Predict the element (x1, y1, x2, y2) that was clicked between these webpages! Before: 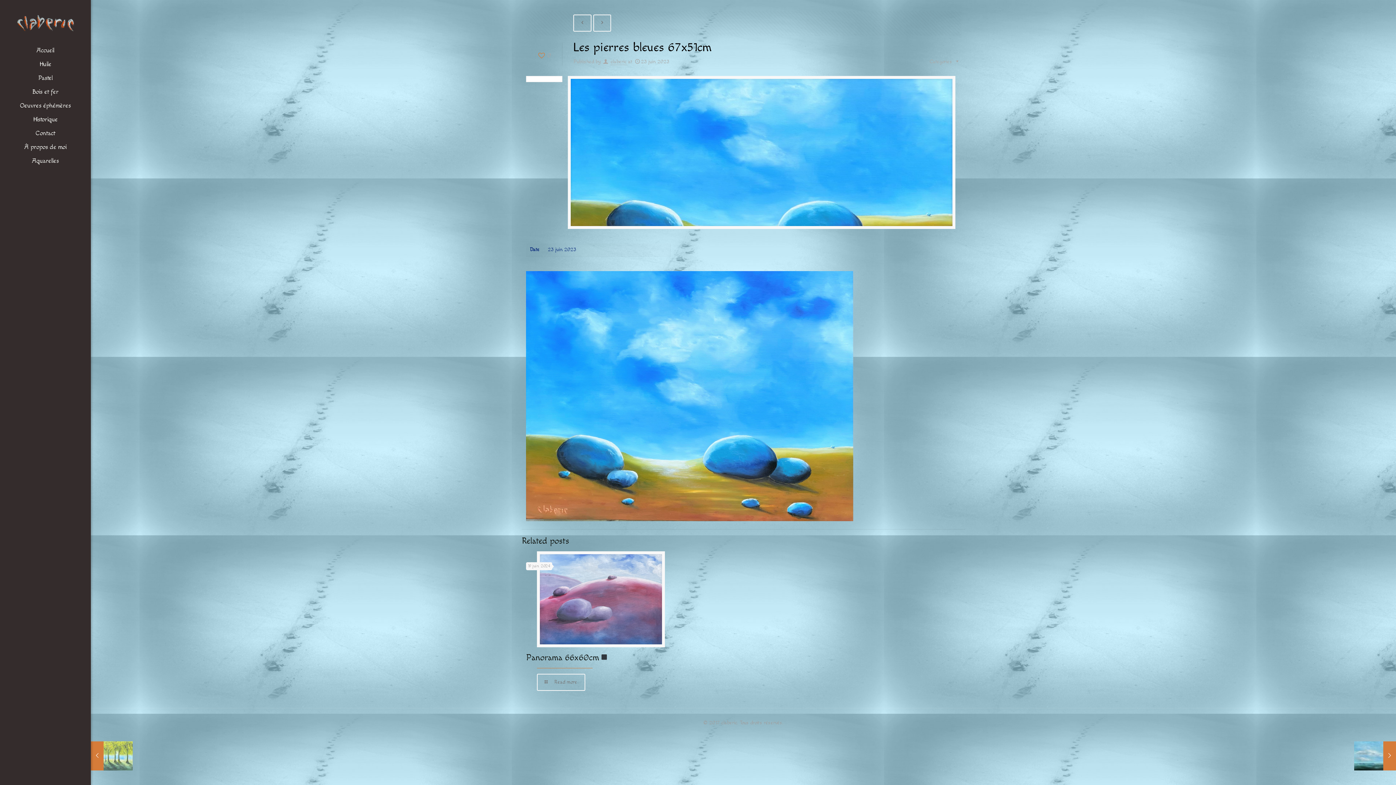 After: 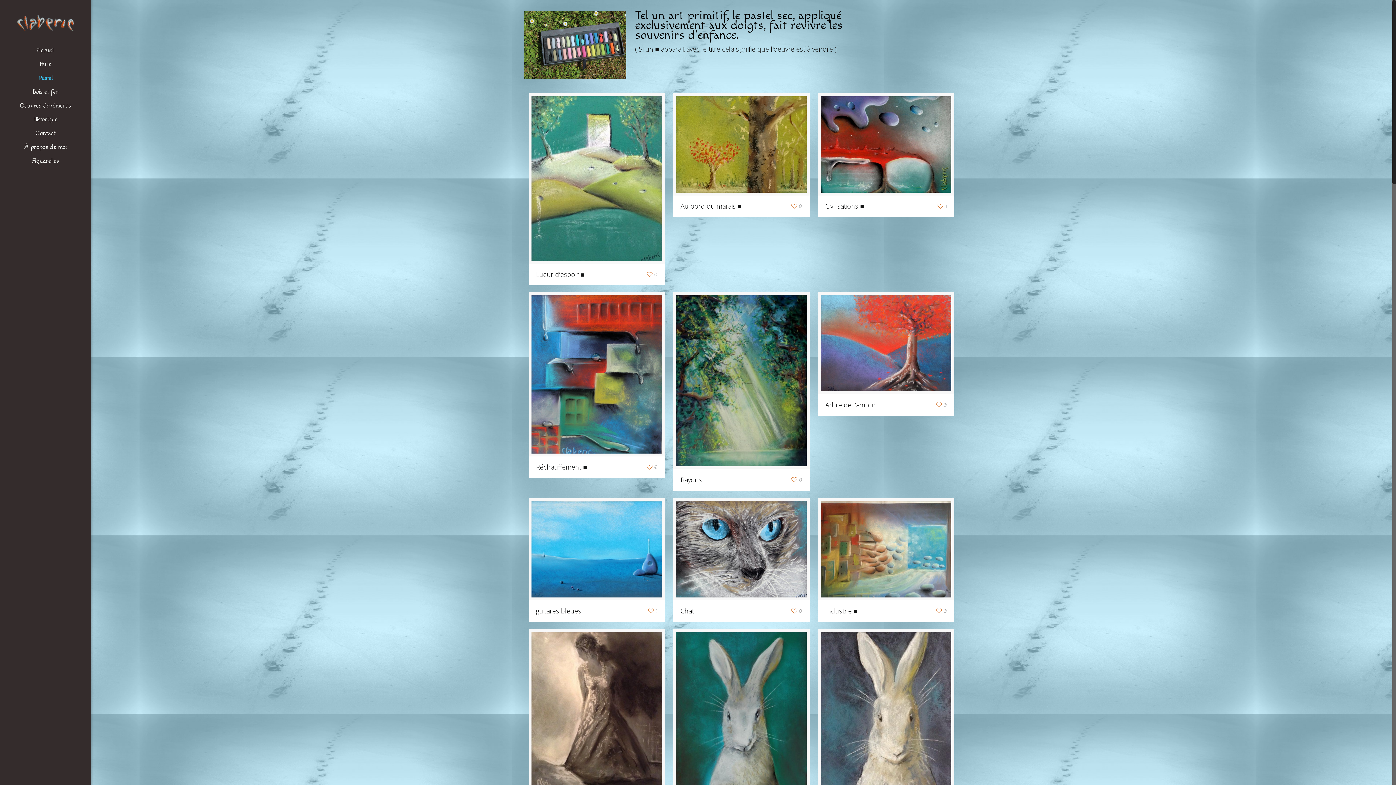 Action: bbox: (0, 71, 90, 85) label: Pastel